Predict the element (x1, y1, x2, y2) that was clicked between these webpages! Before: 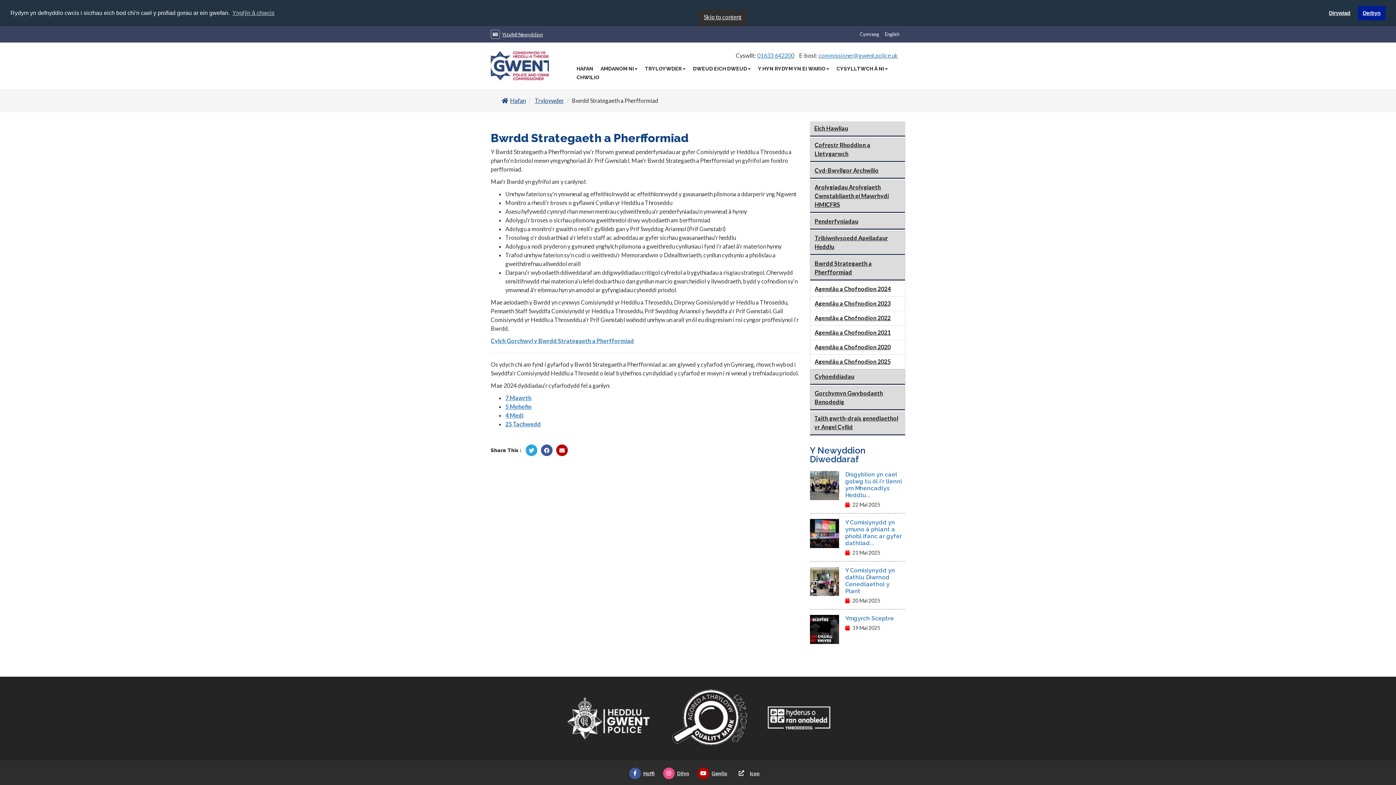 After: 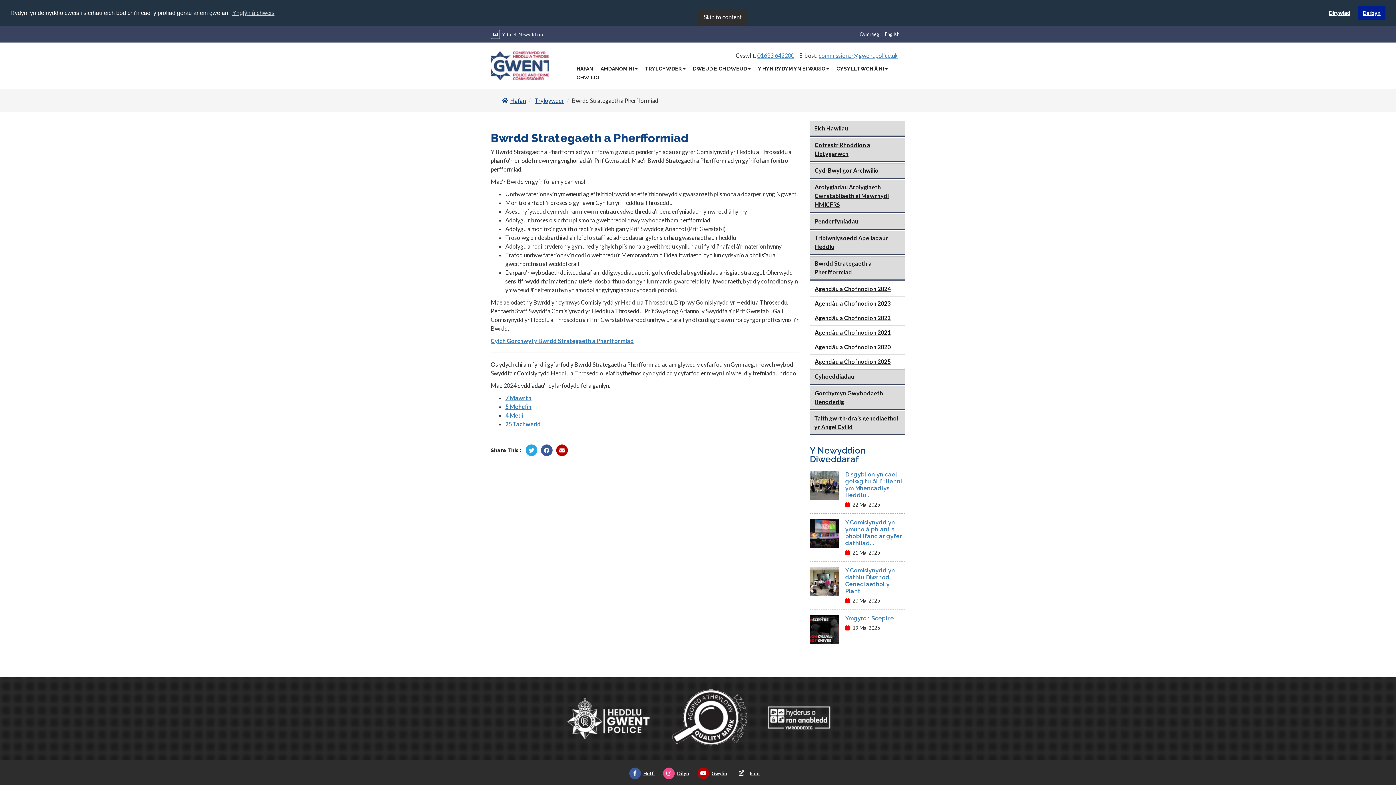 Action: bbox: (860, 29, 879, 38) label: Cymraeg